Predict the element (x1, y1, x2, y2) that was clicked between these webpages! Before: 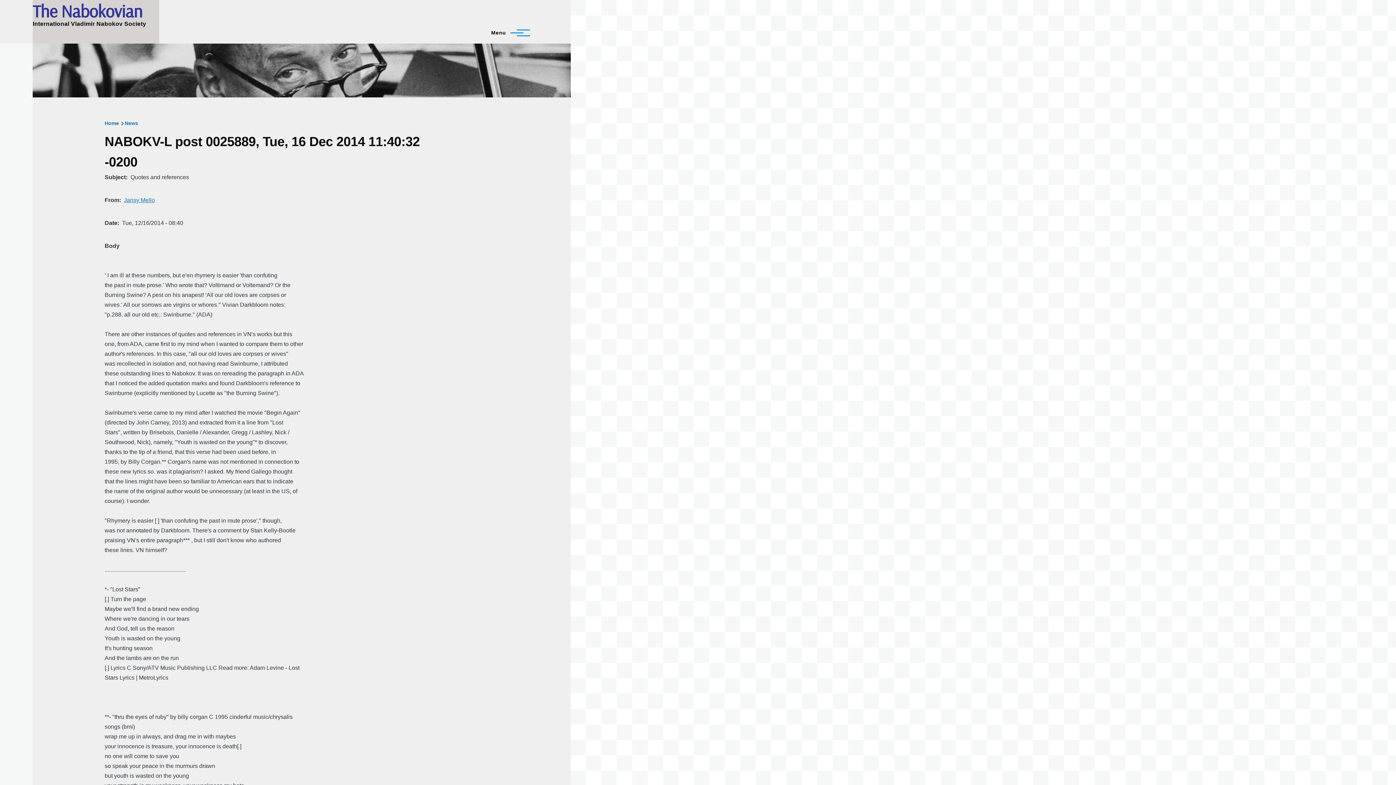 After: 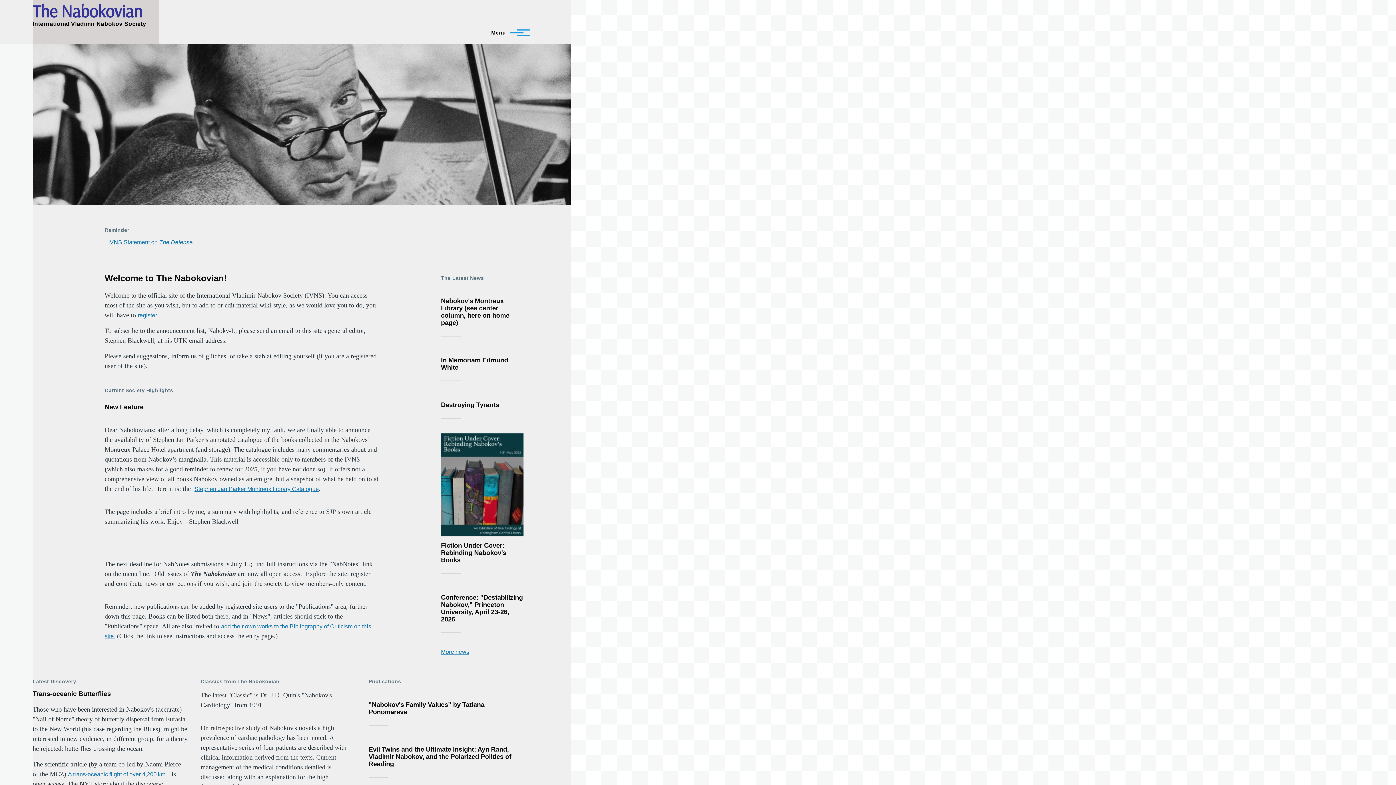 Action: bbox: (32, 0, 142, 21) label: The Nabokovian